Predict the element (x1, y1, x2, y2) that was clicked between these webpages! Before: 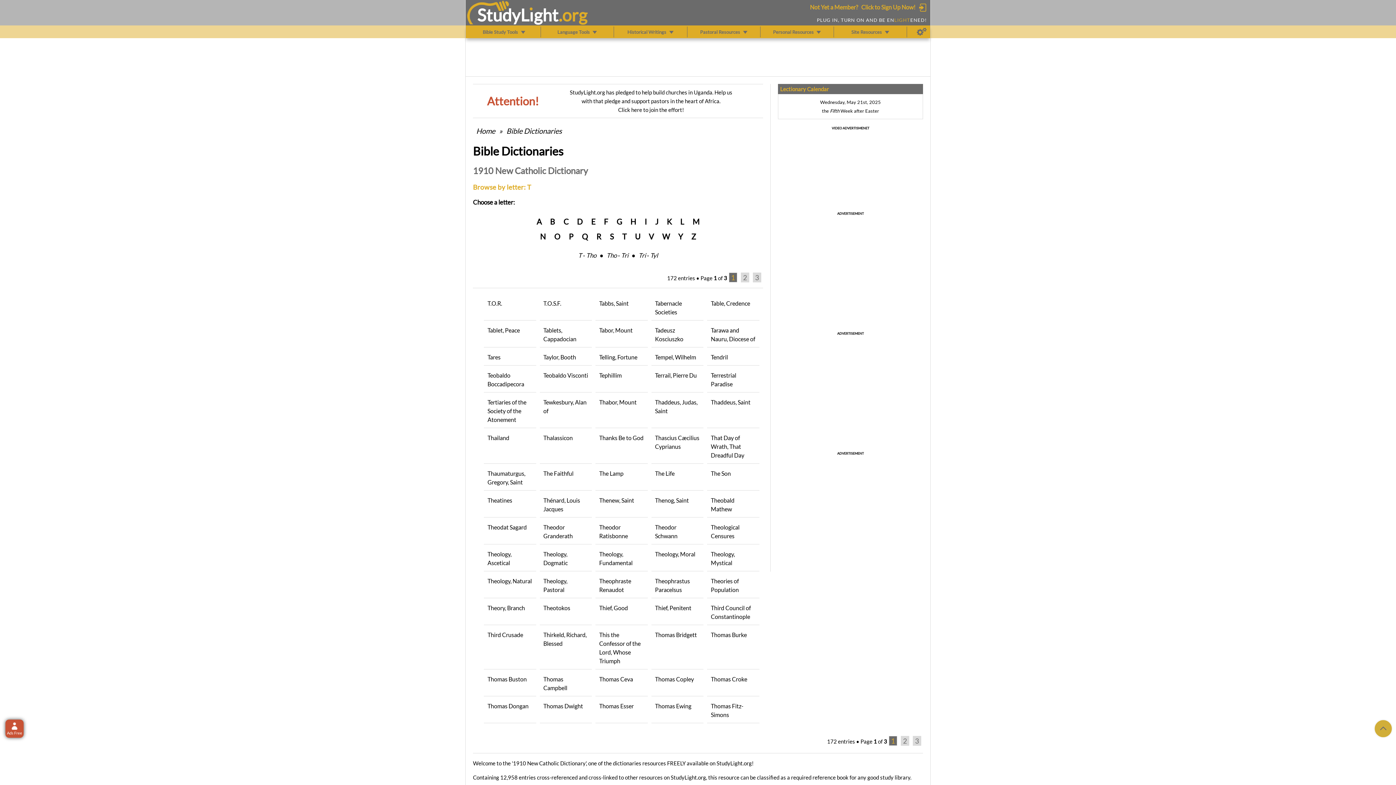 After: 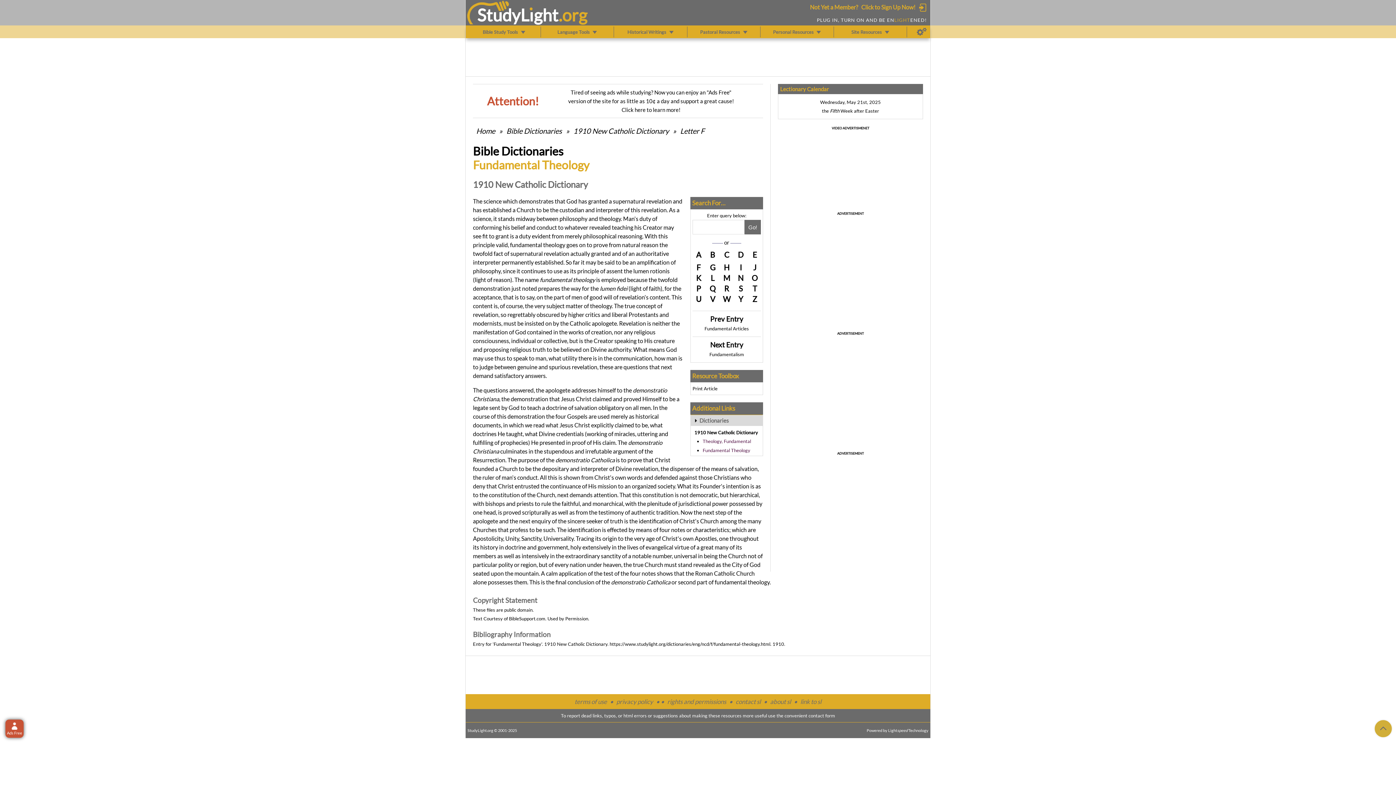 Action: label: Theology, Fundamental bbox: (595, 546, 647, 571)